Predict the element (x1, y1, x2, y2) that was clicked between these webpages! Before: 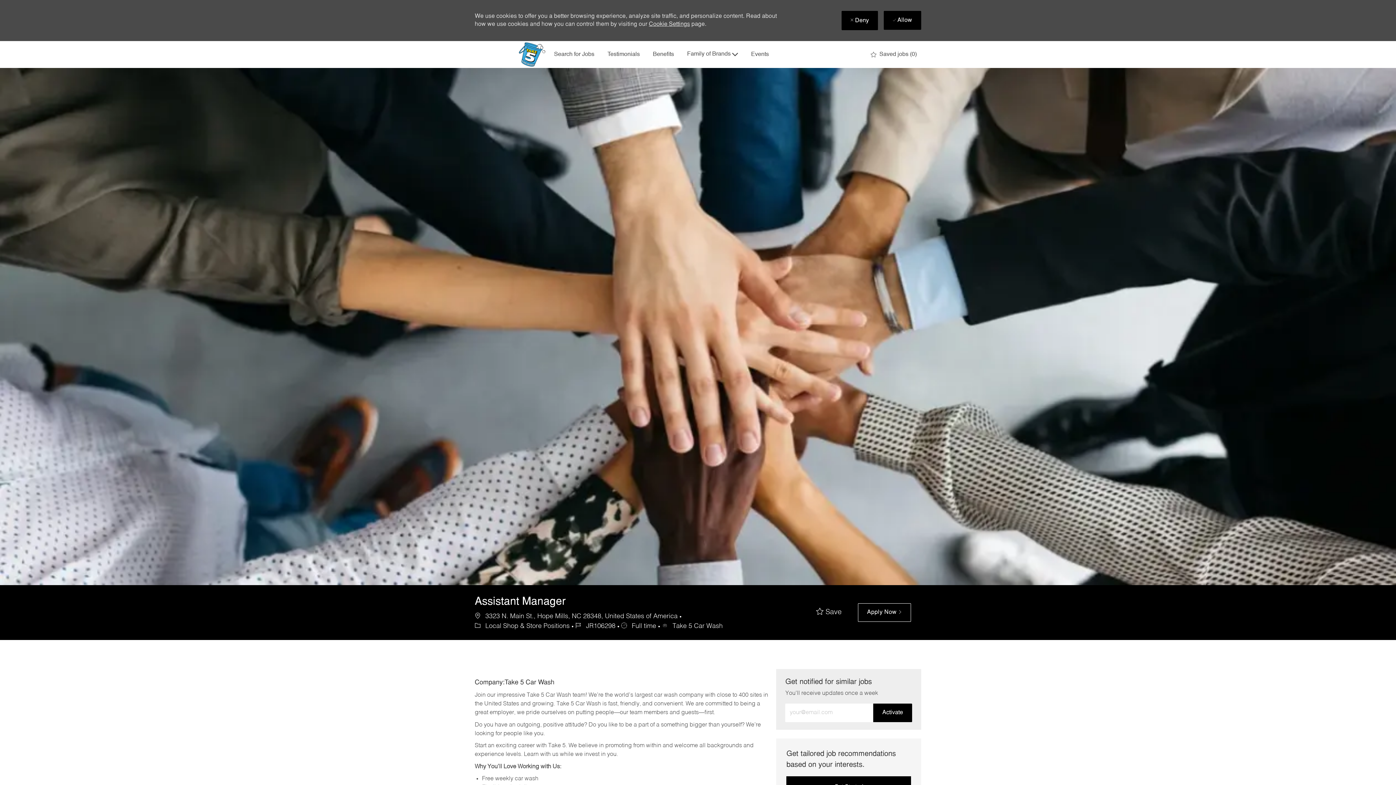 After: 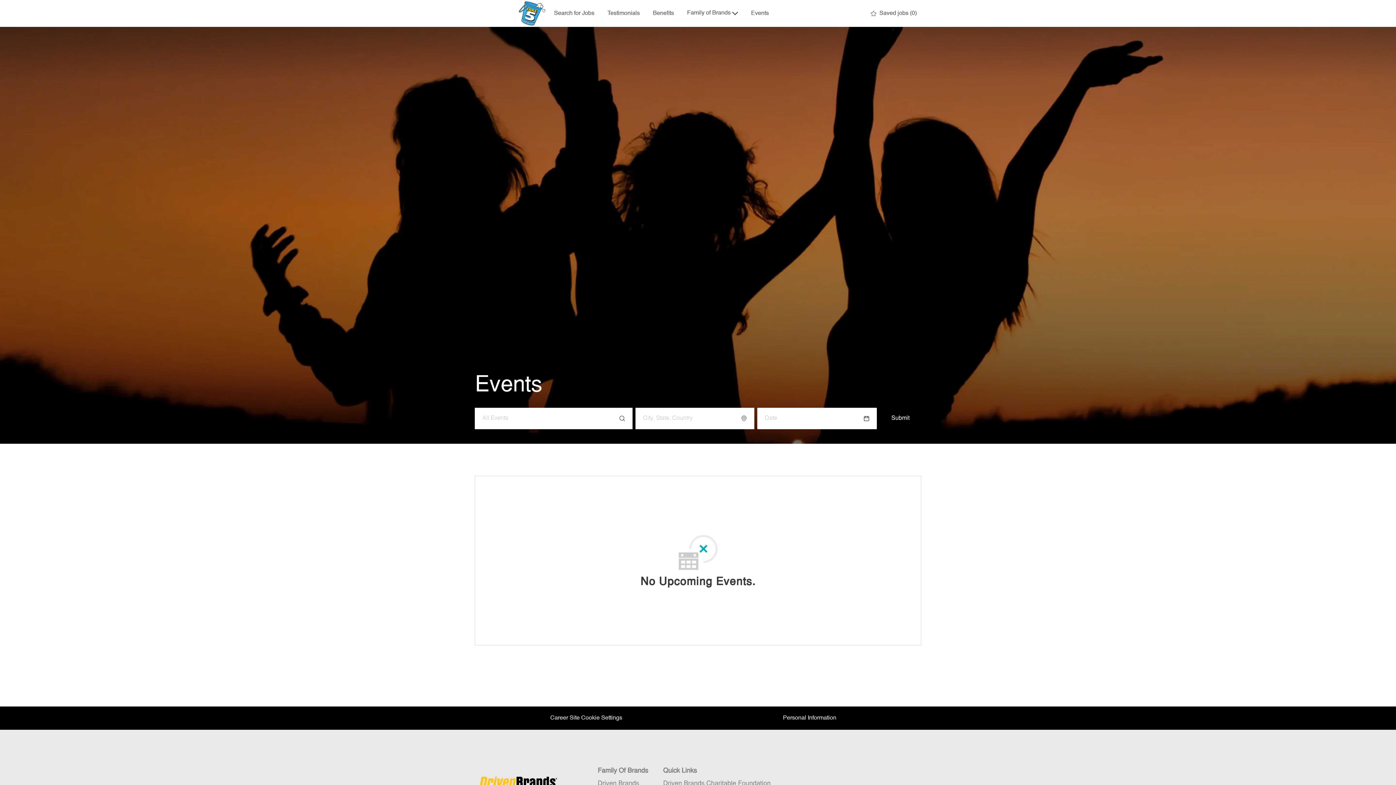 Action: bbox: (751, 51, 769, 57) label: Events